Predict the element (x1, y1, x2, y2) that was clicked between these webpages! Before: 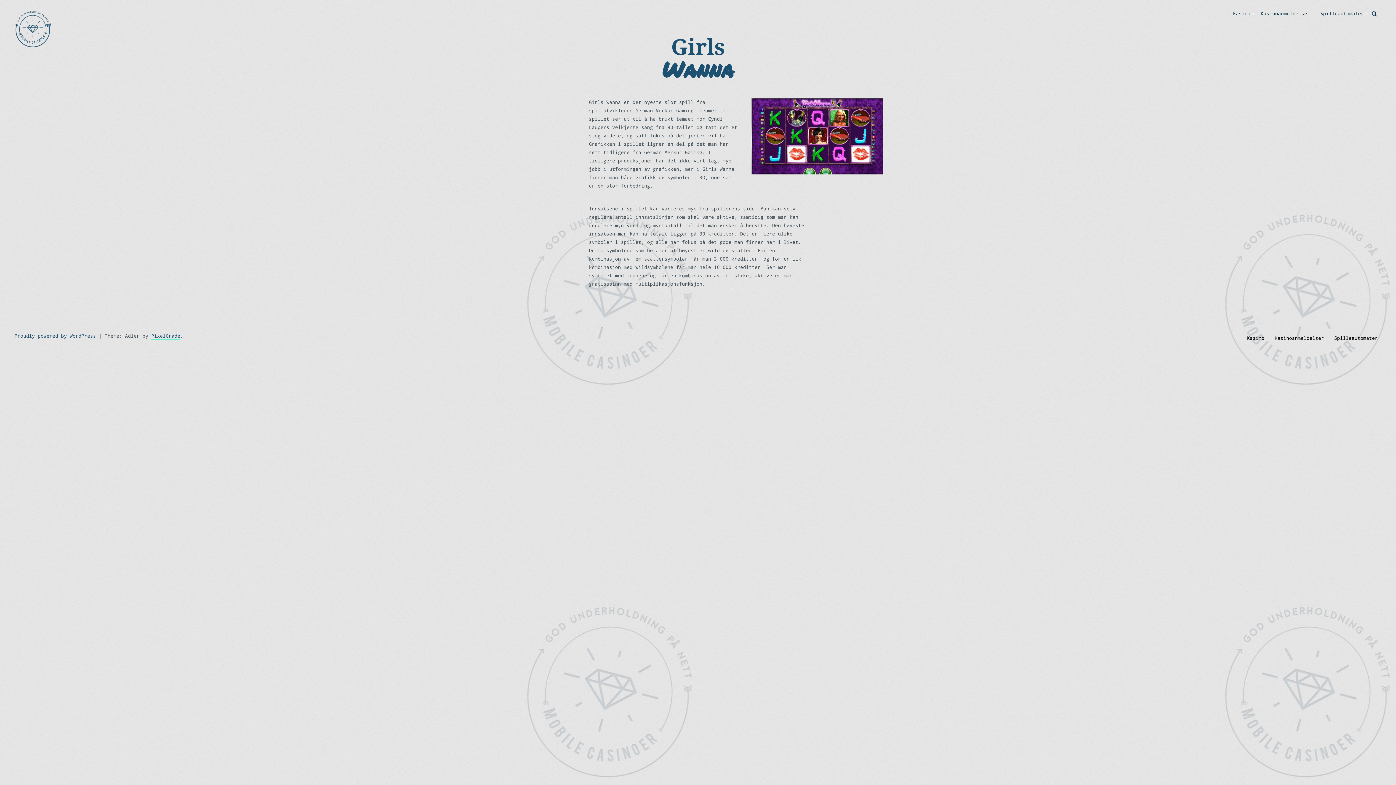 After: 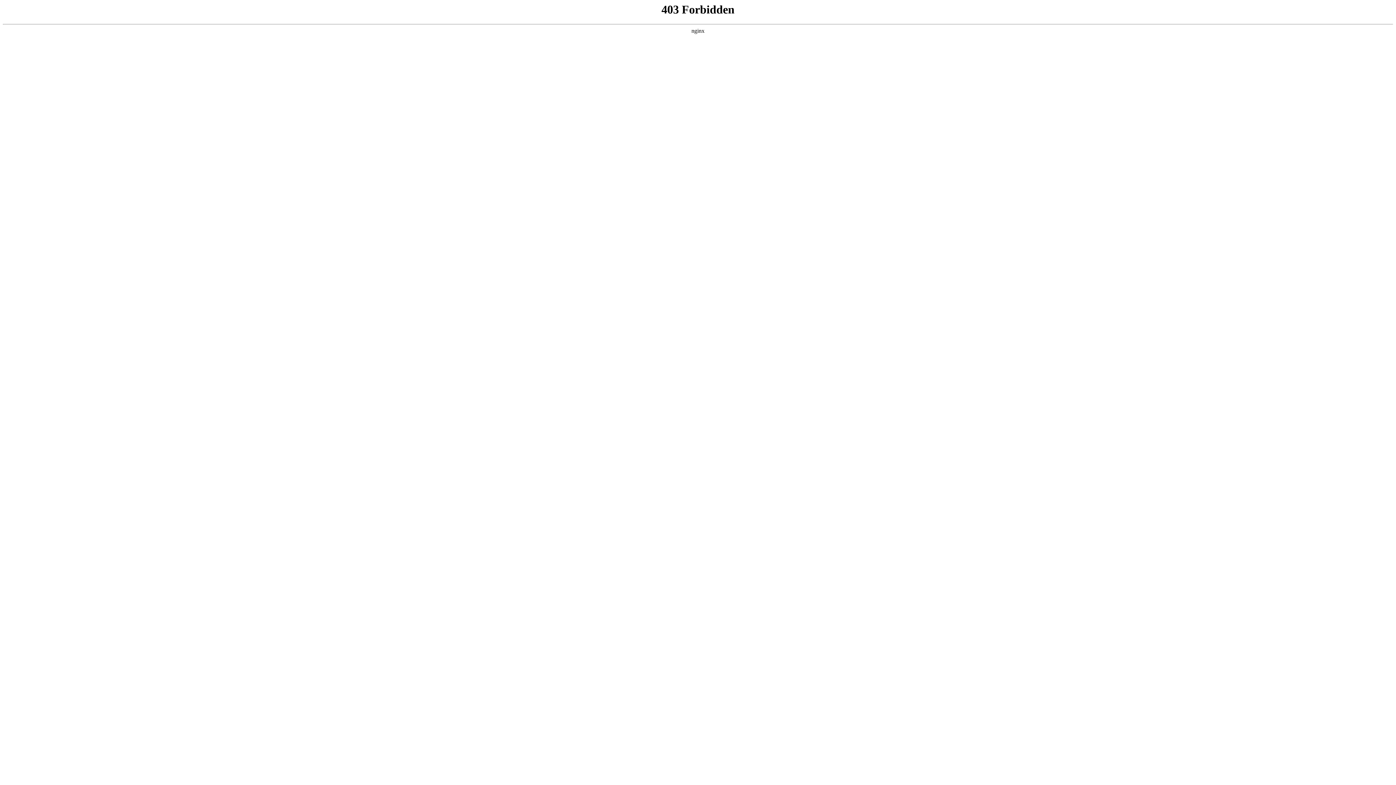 Action: label: Proudly powered by WordPress bbox: (14, 332, 96, 339)